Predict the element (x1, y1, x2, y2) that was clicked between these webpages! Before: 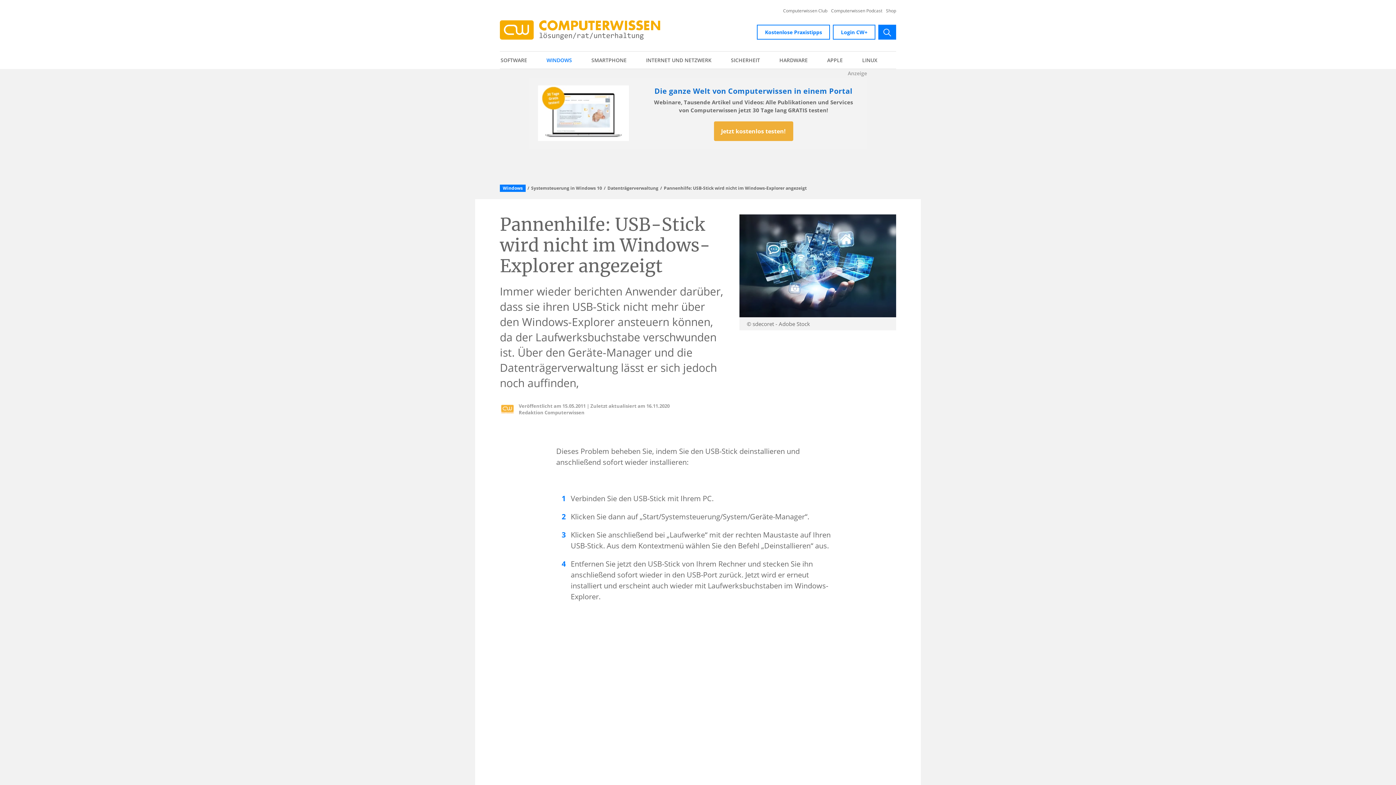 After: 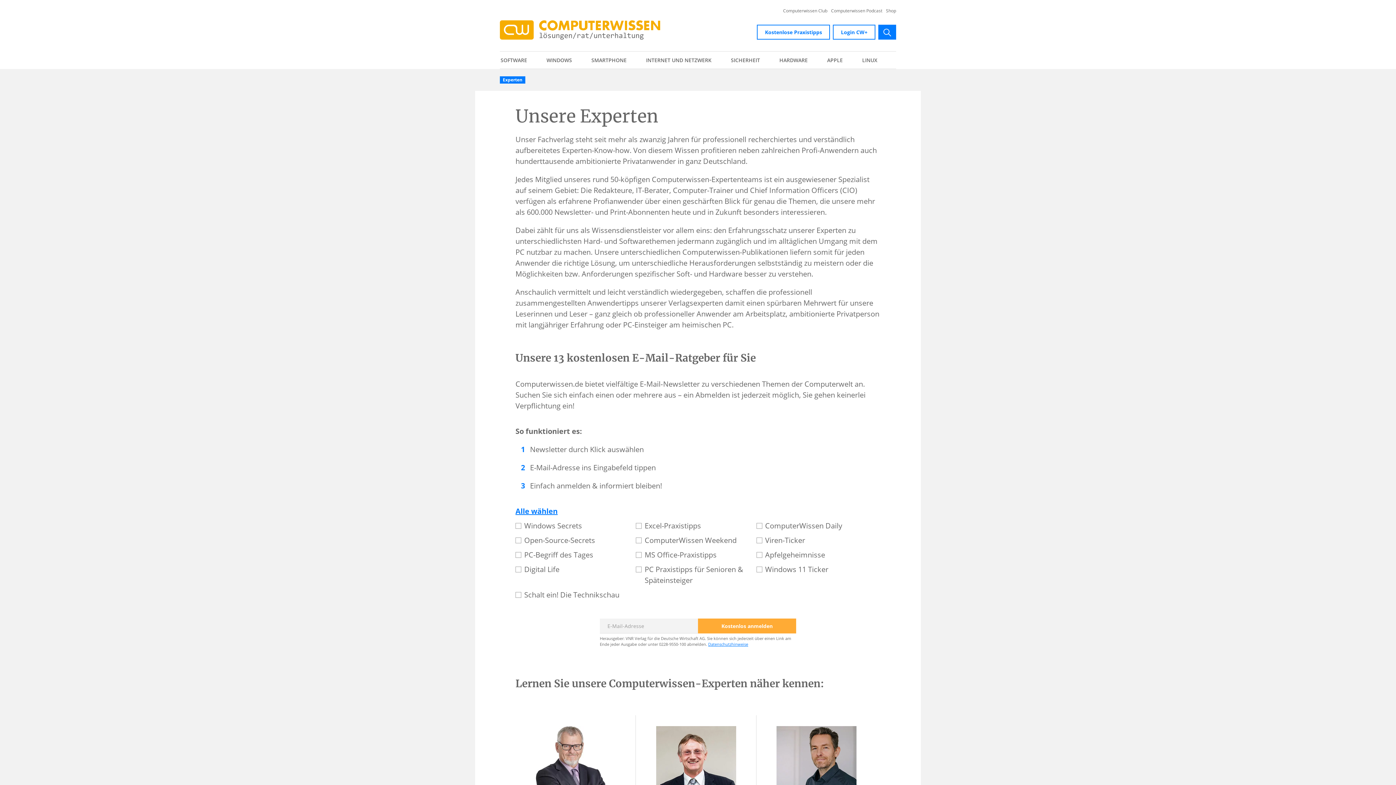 Action: bbox: (500, 403, 518, 413)